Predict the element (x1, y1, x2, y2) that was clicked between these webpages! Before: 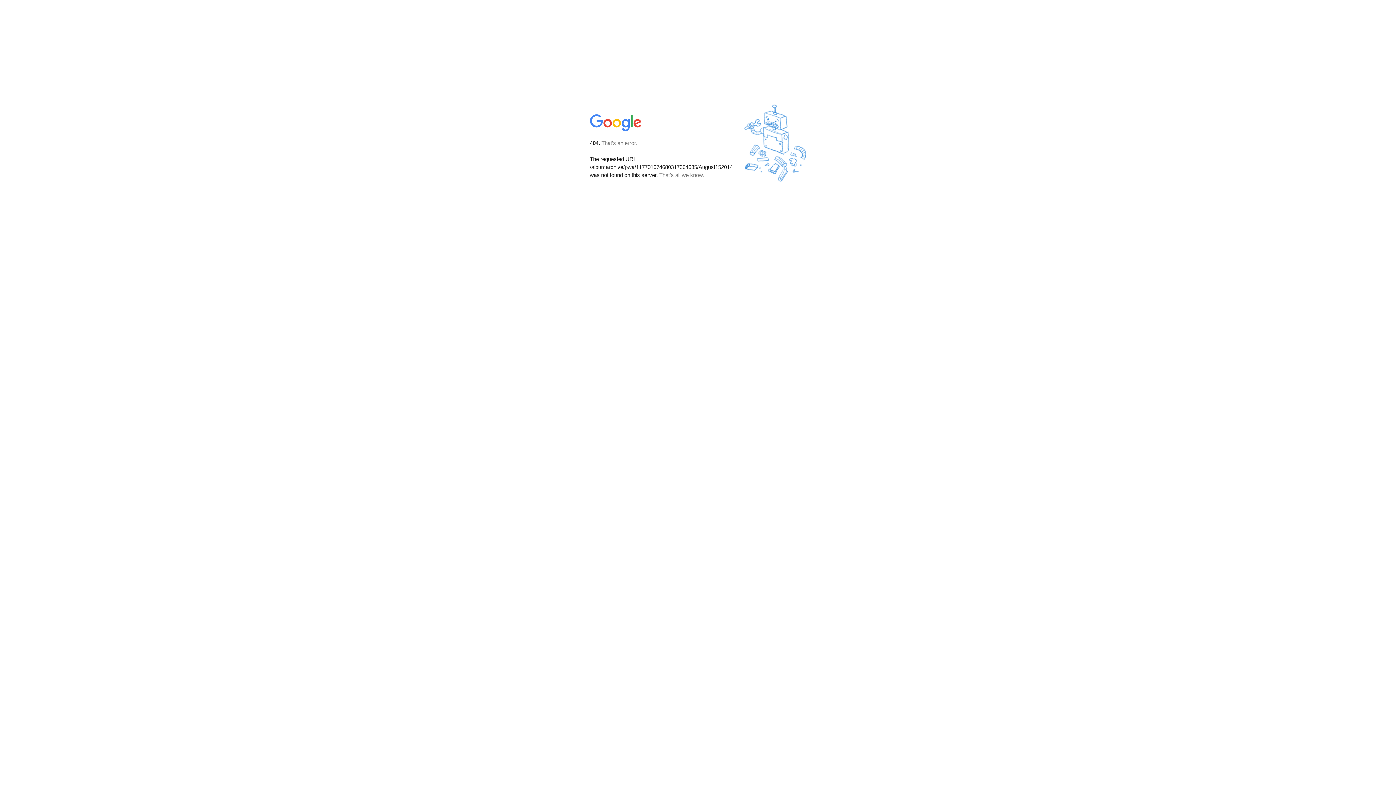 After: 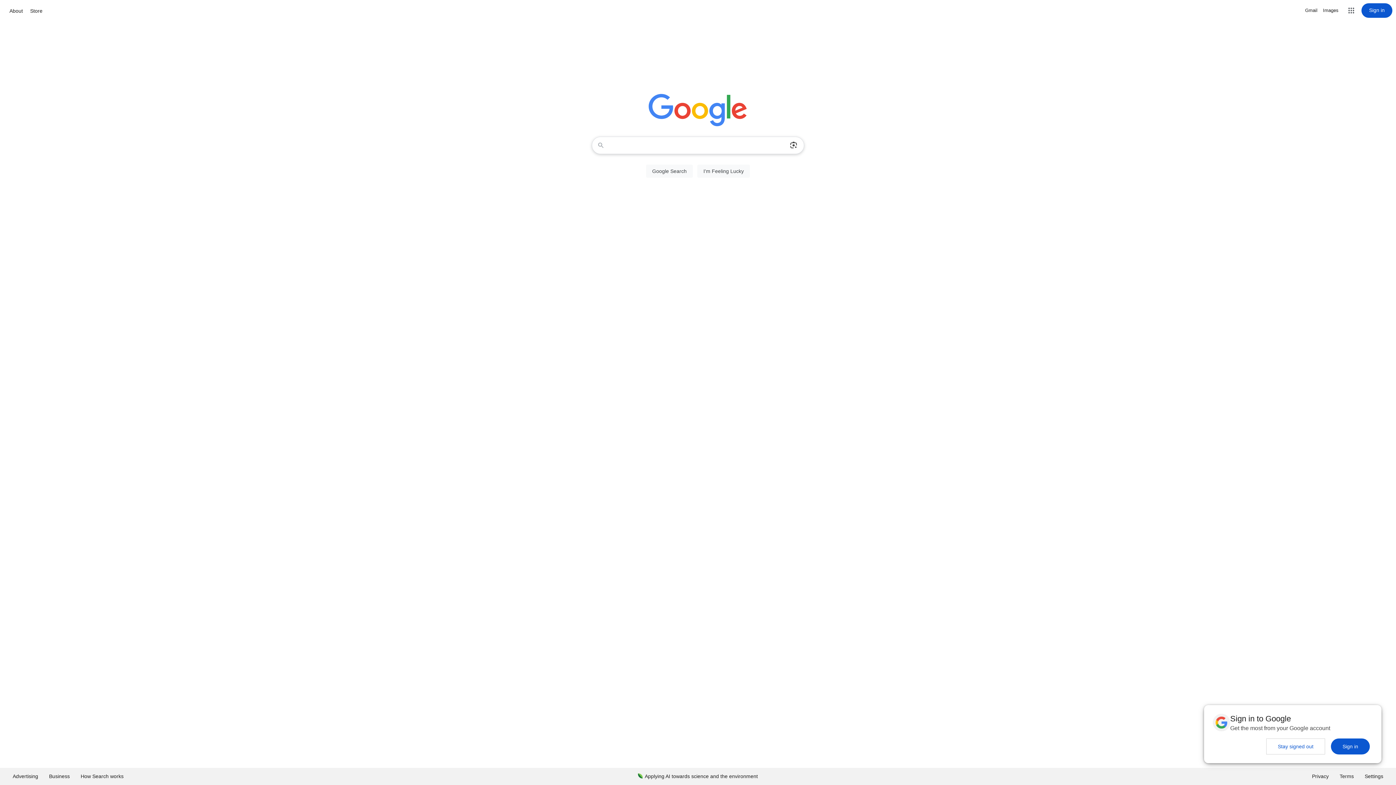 Action: bbox: (590, 127, 642, 134)